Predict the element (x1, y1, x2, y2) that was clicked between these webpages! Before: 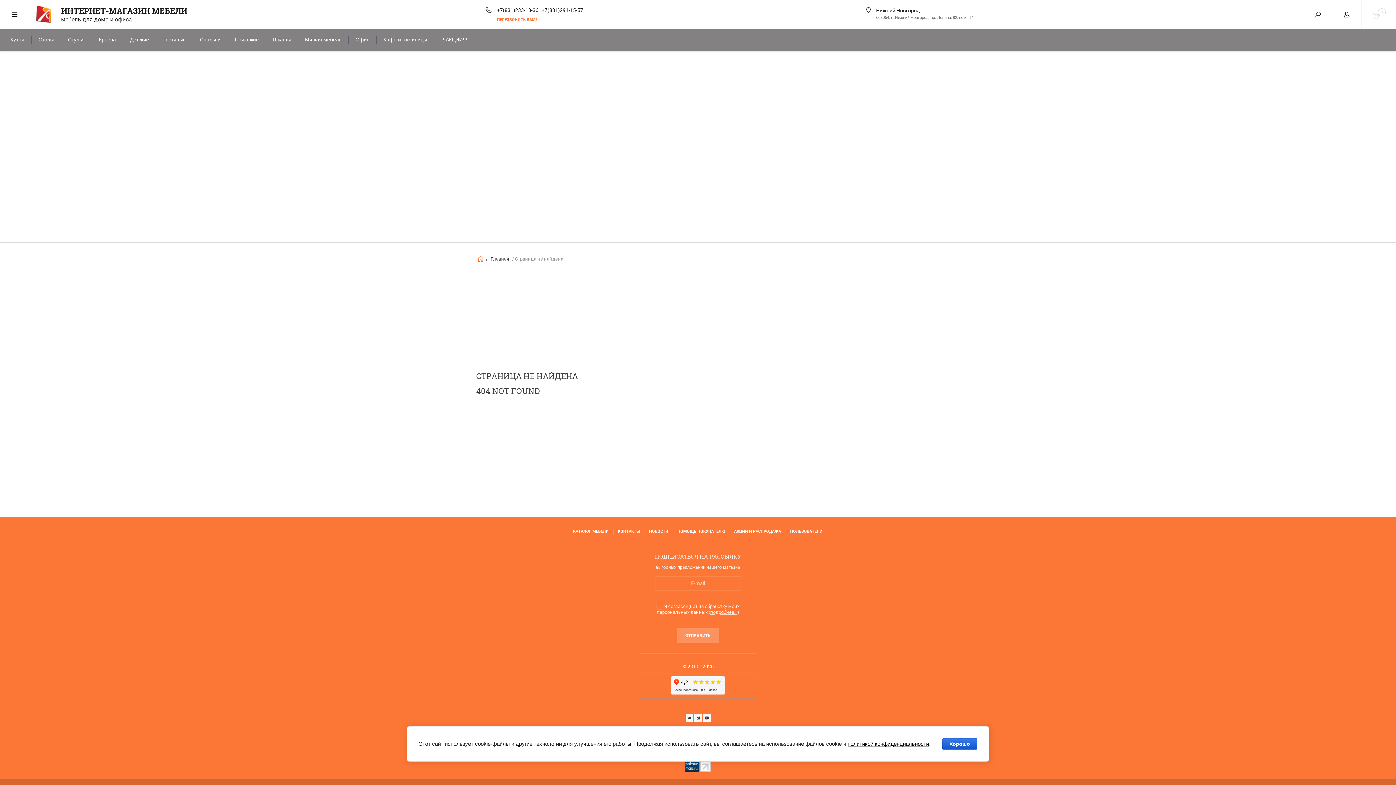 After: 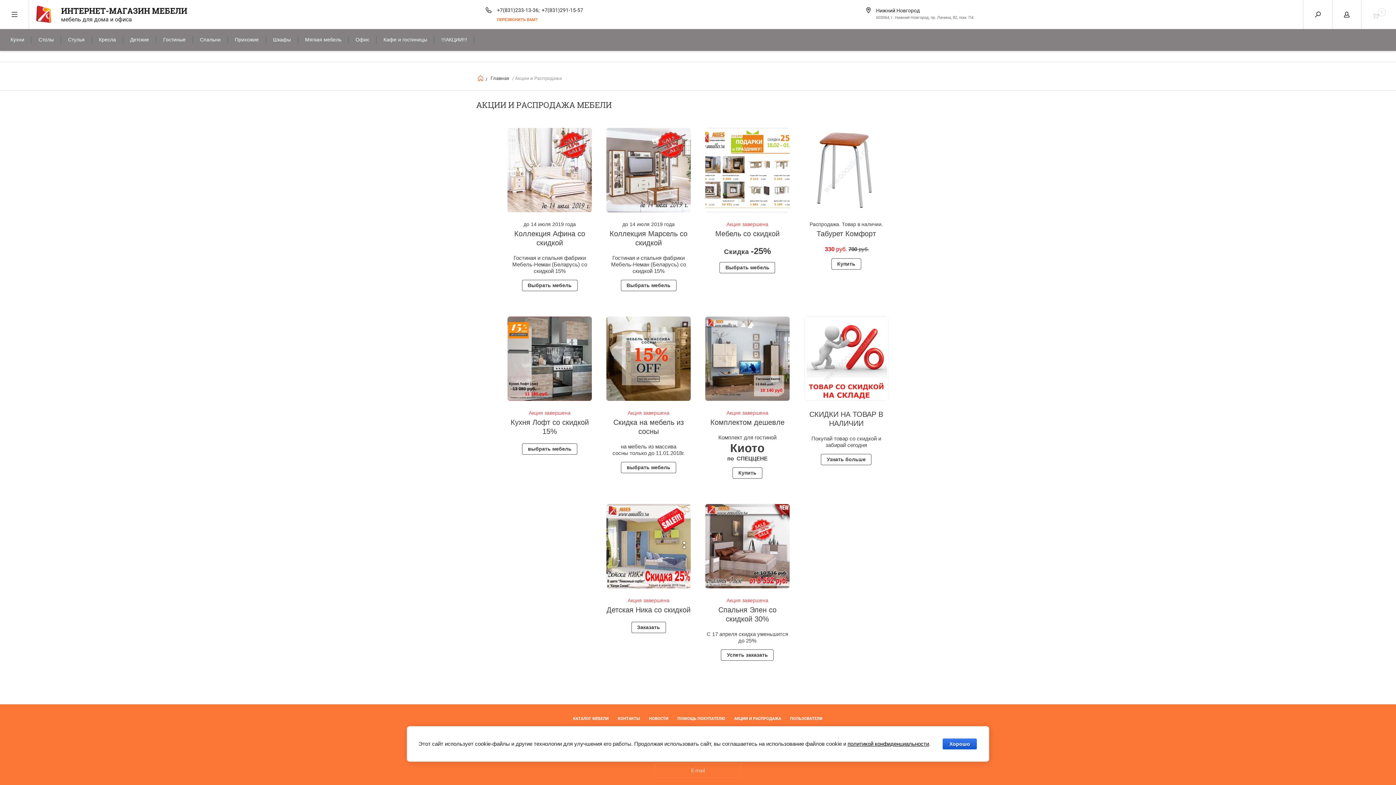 Action: label: АКЦИИ И РАСПРОДАЖА bbox: (734, 528, 781, 534)